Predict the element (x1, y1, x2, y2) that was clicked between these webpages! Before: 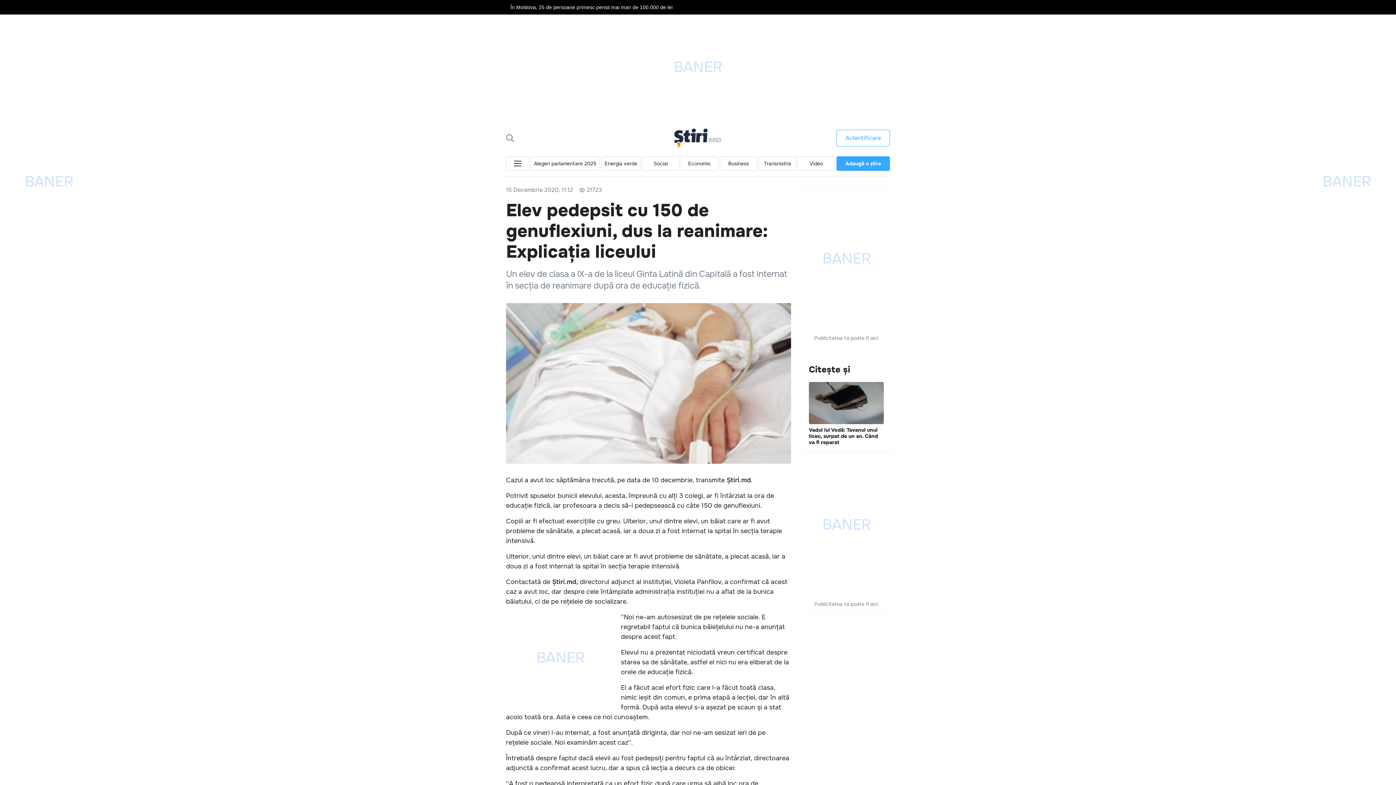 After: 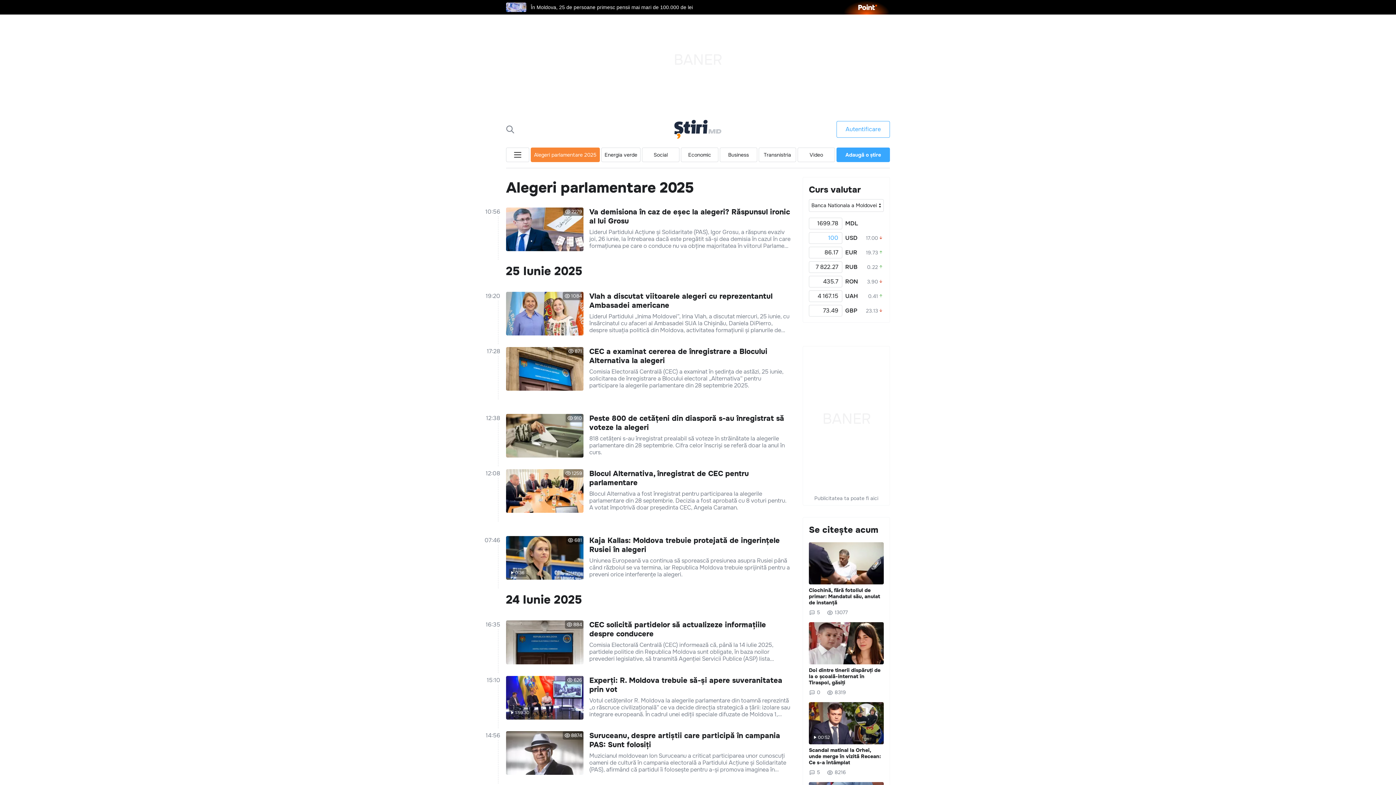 Action: label: Alegeri parlamentare 2025 bbox: (530, 156, 600, 170)